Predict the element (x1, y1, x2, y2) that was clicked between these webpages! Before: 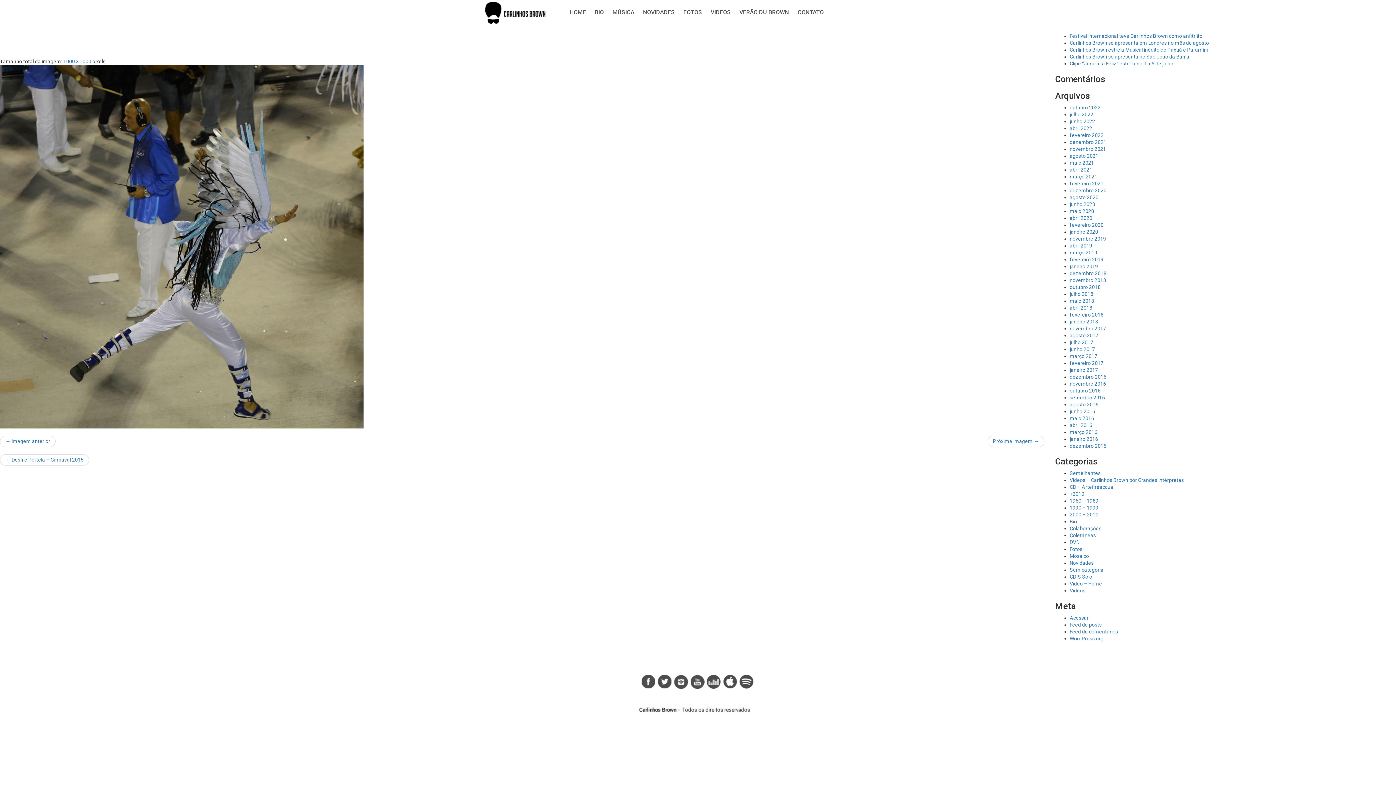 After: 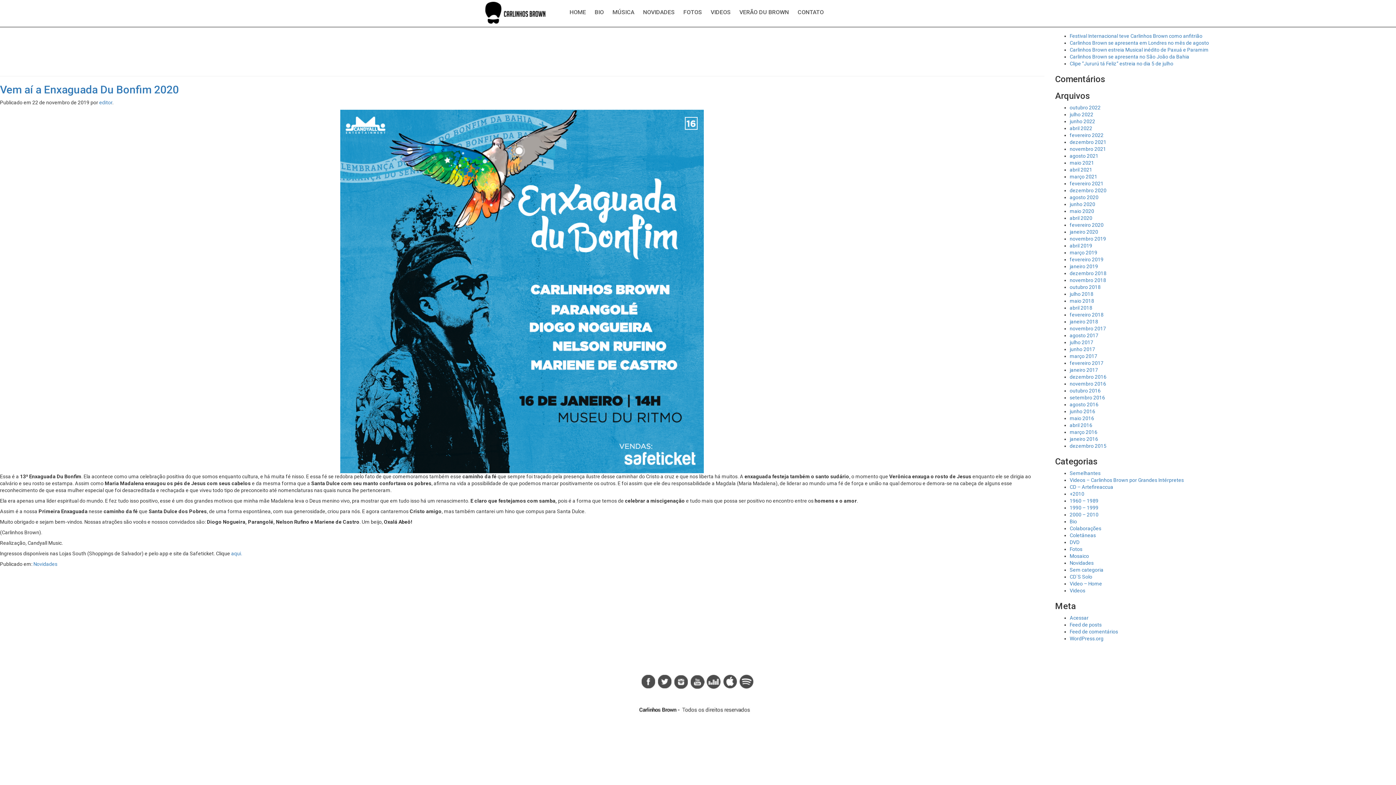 Action: label: novembro 2019 bbox: (1070, 236, 1106, 241)